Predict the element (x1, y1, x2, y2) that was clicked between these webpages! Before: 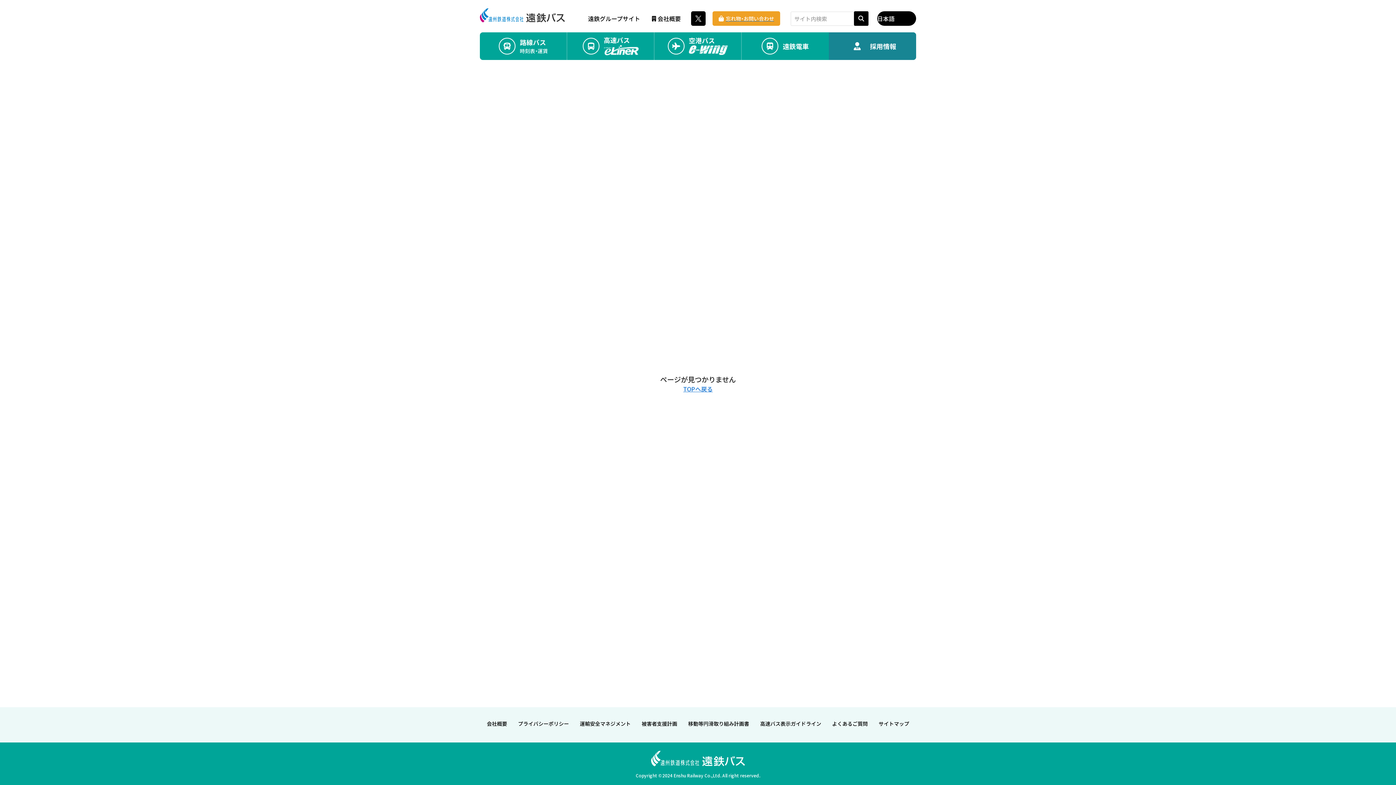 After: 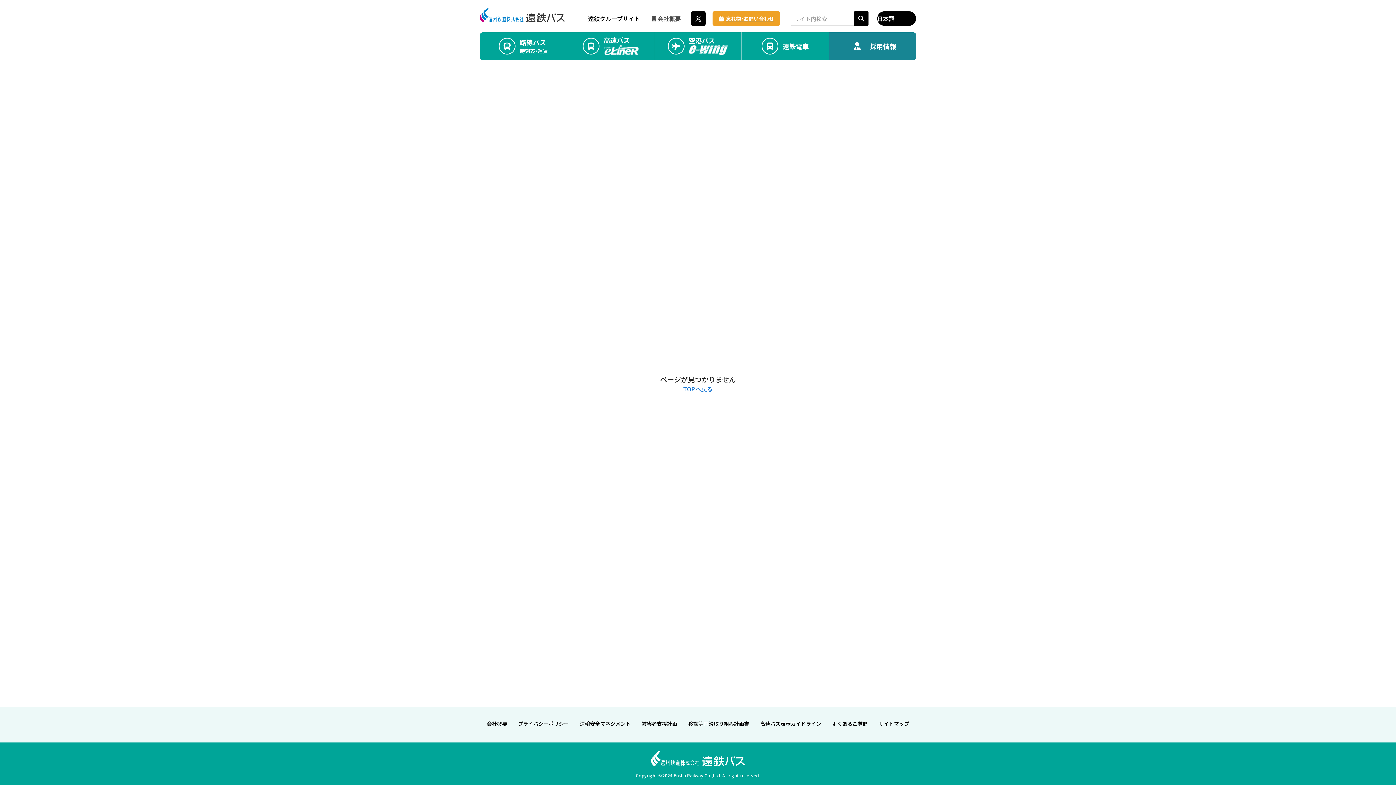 Action: bbox: (650, 14, 681, 22) label: 会社概要